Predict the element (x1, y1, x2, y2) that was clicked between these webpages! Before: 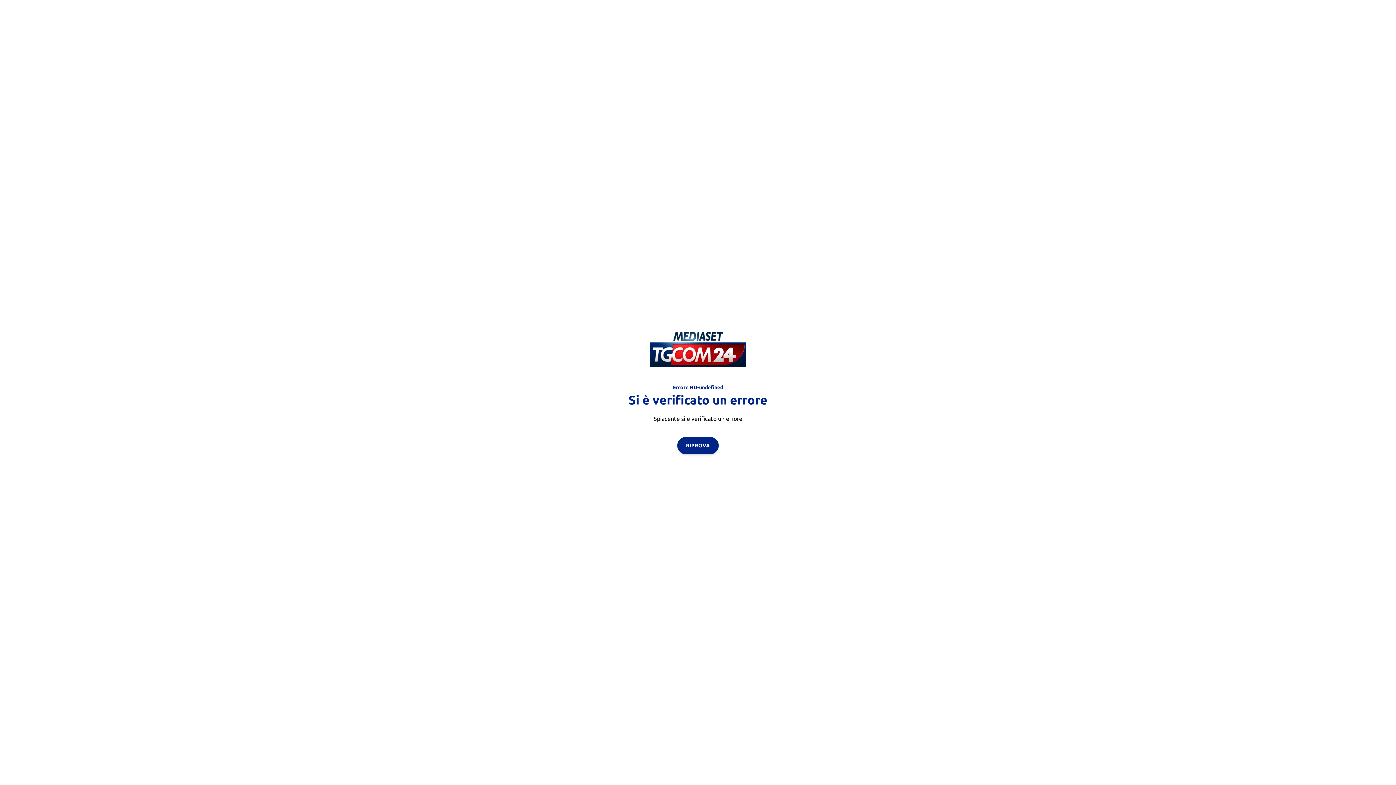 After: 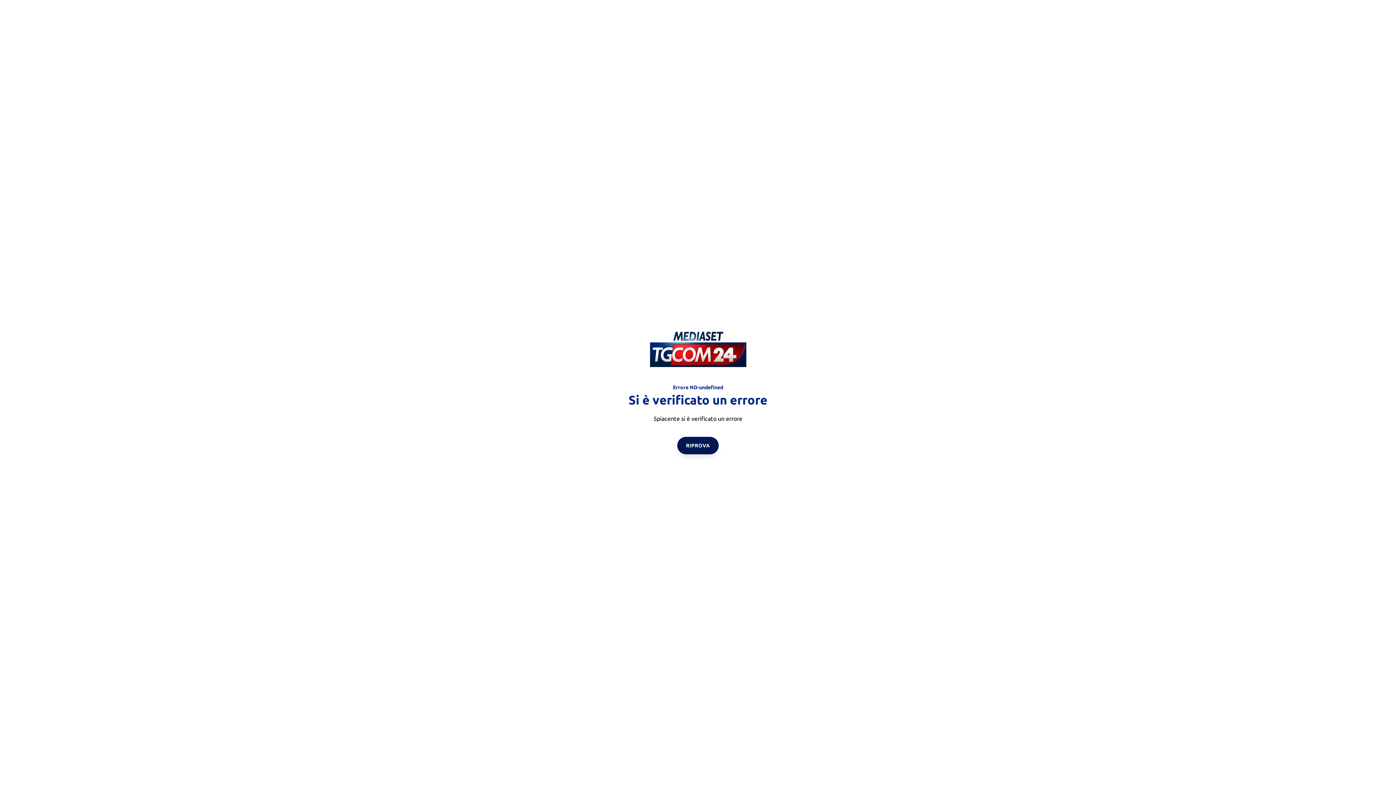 Action: label: RIPROVA bbox: (677, 436, 718, 454)